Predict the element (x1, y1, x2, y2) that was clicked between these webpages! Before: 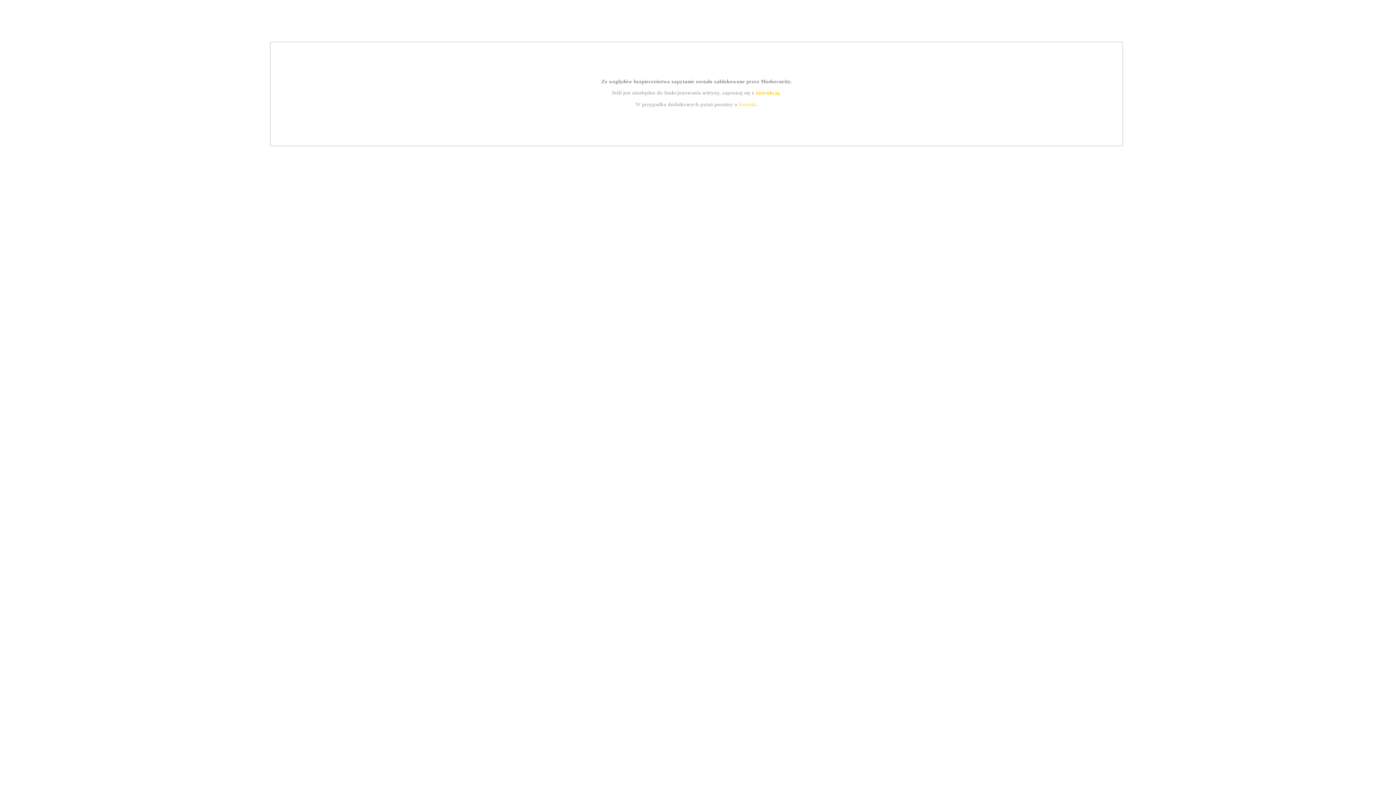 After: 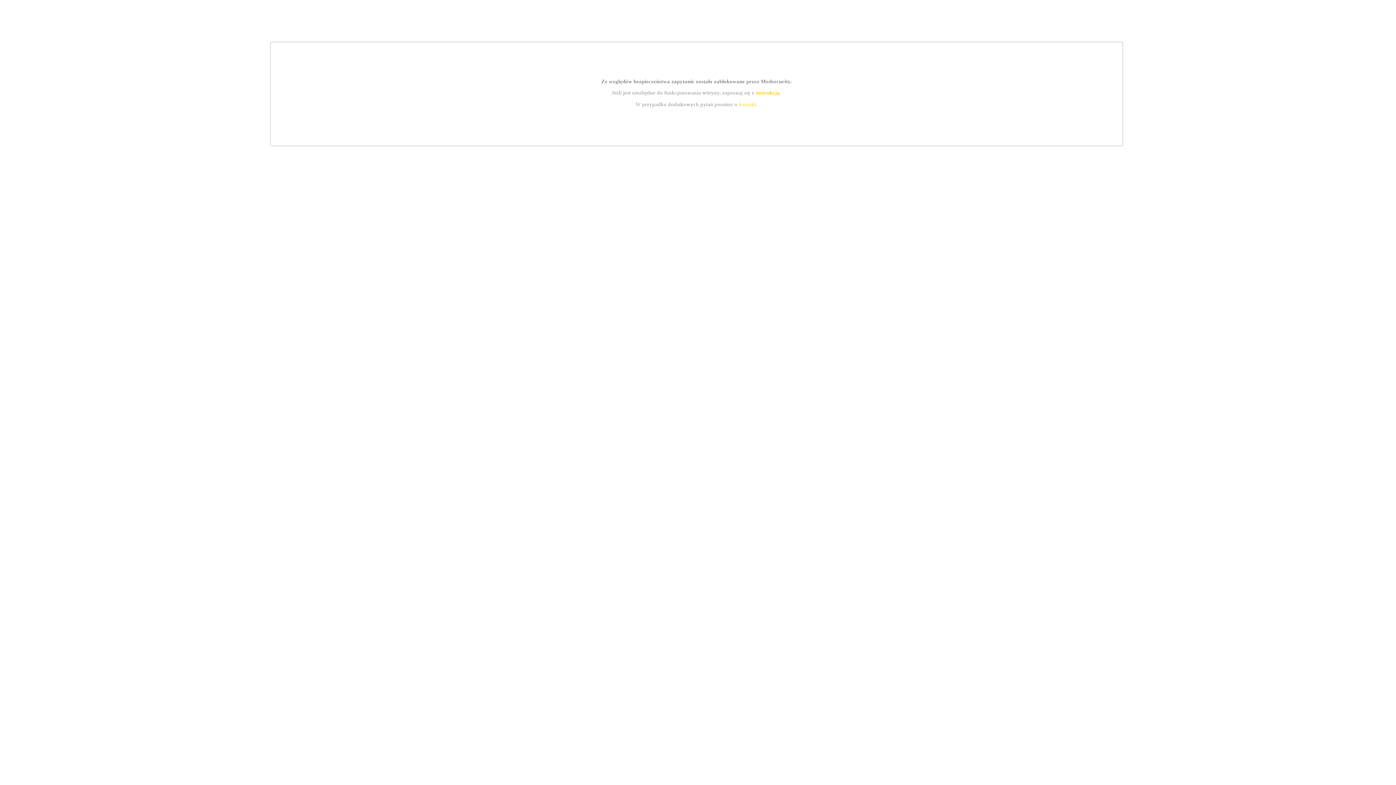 Action: bbox: (739, 101, 756, 107) label: kontakt